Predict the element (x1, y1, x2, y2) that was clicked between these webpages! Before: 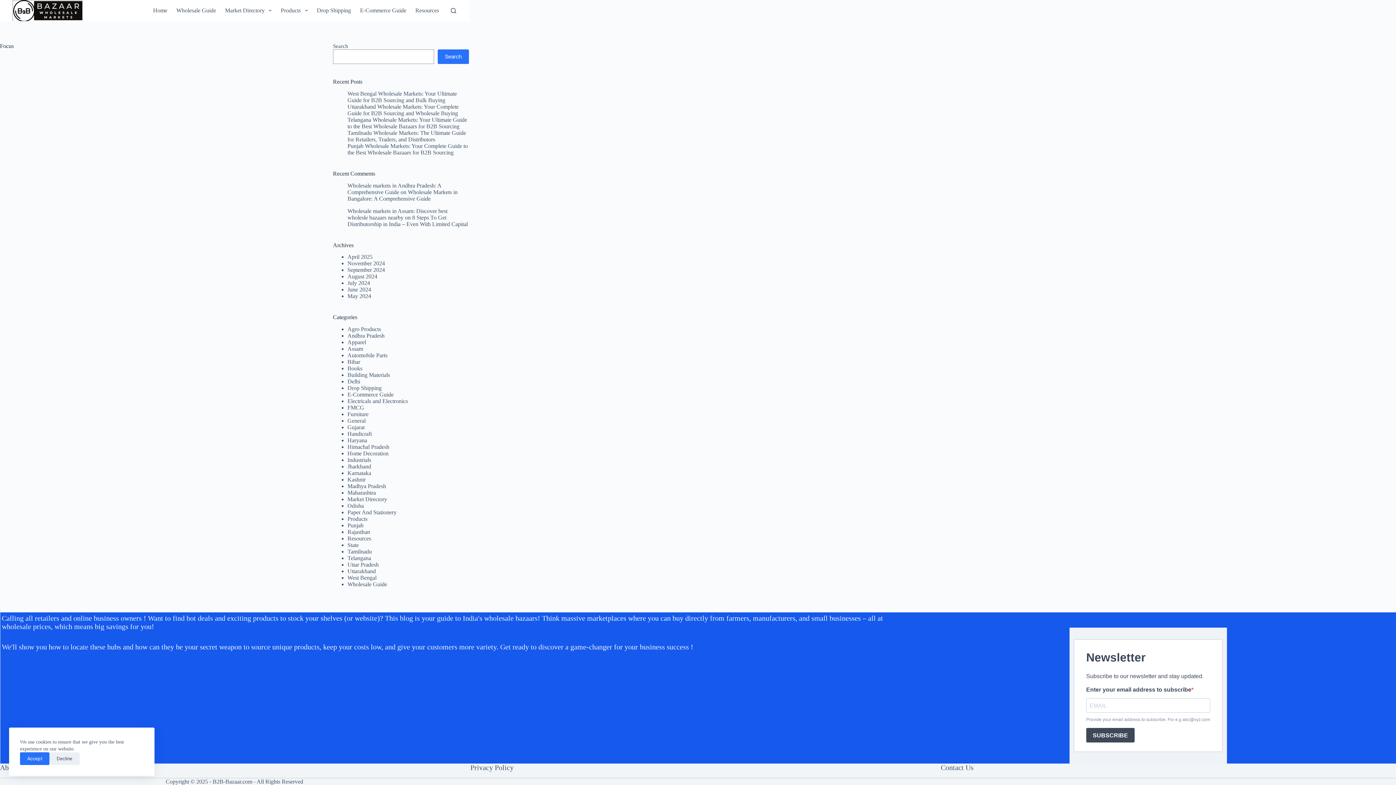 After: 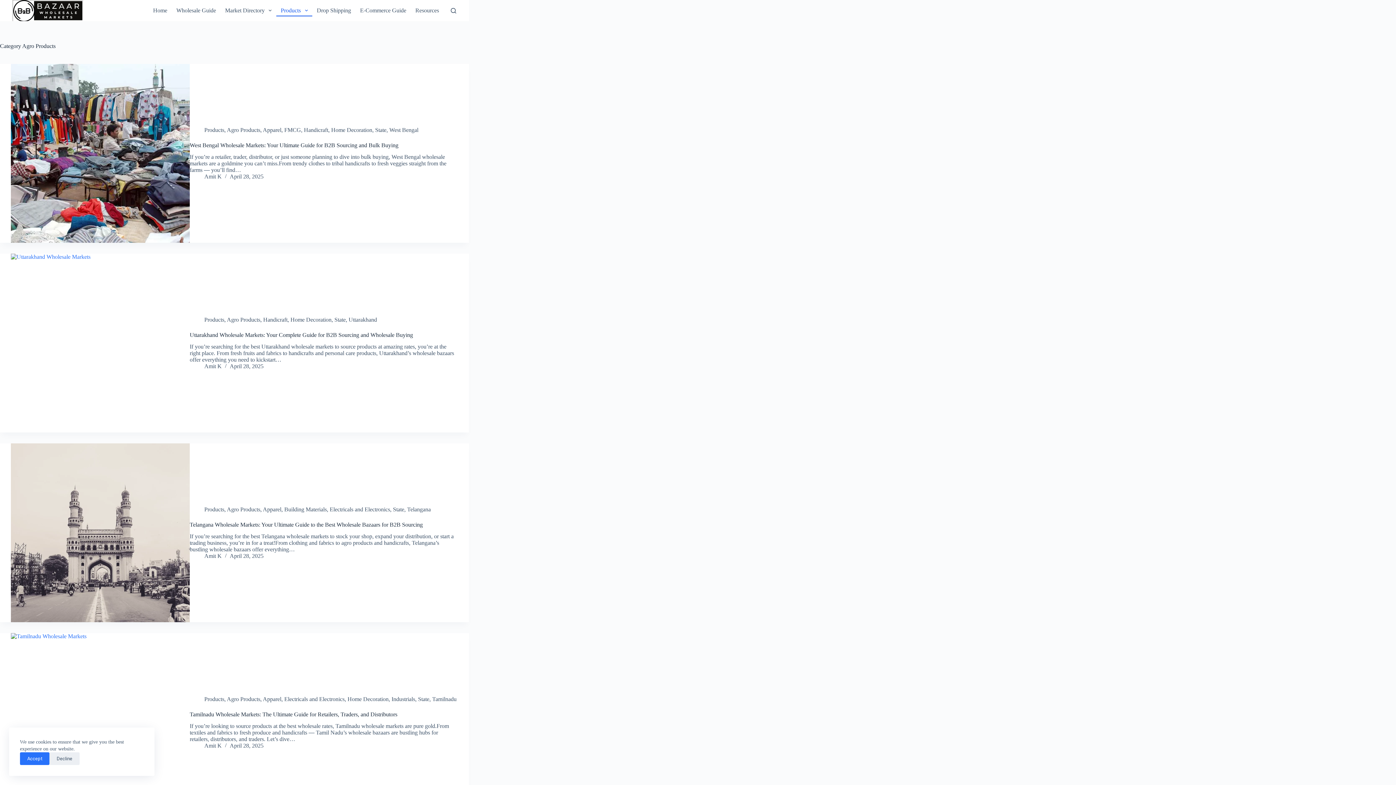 Action: bbox: (347, 326, 381, 332) label: Agro Products